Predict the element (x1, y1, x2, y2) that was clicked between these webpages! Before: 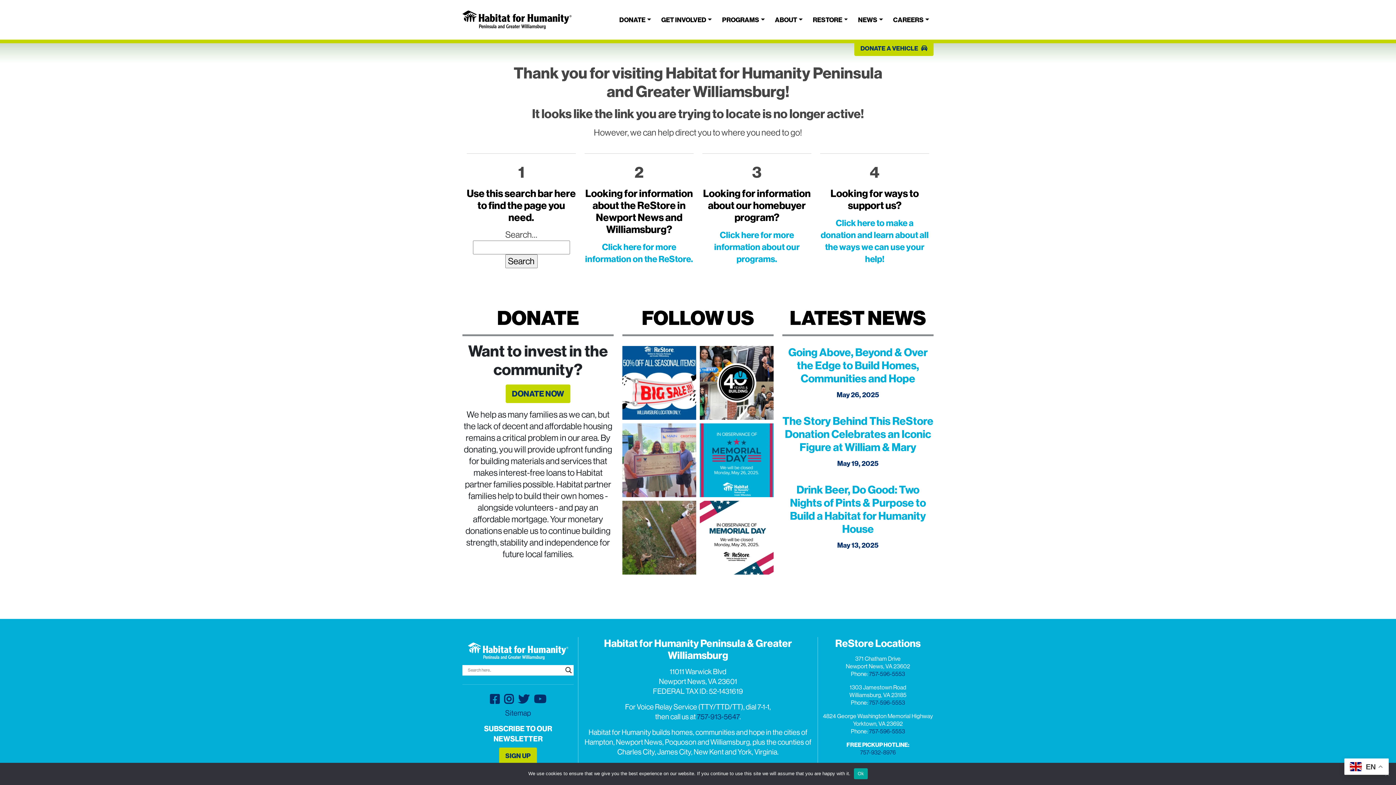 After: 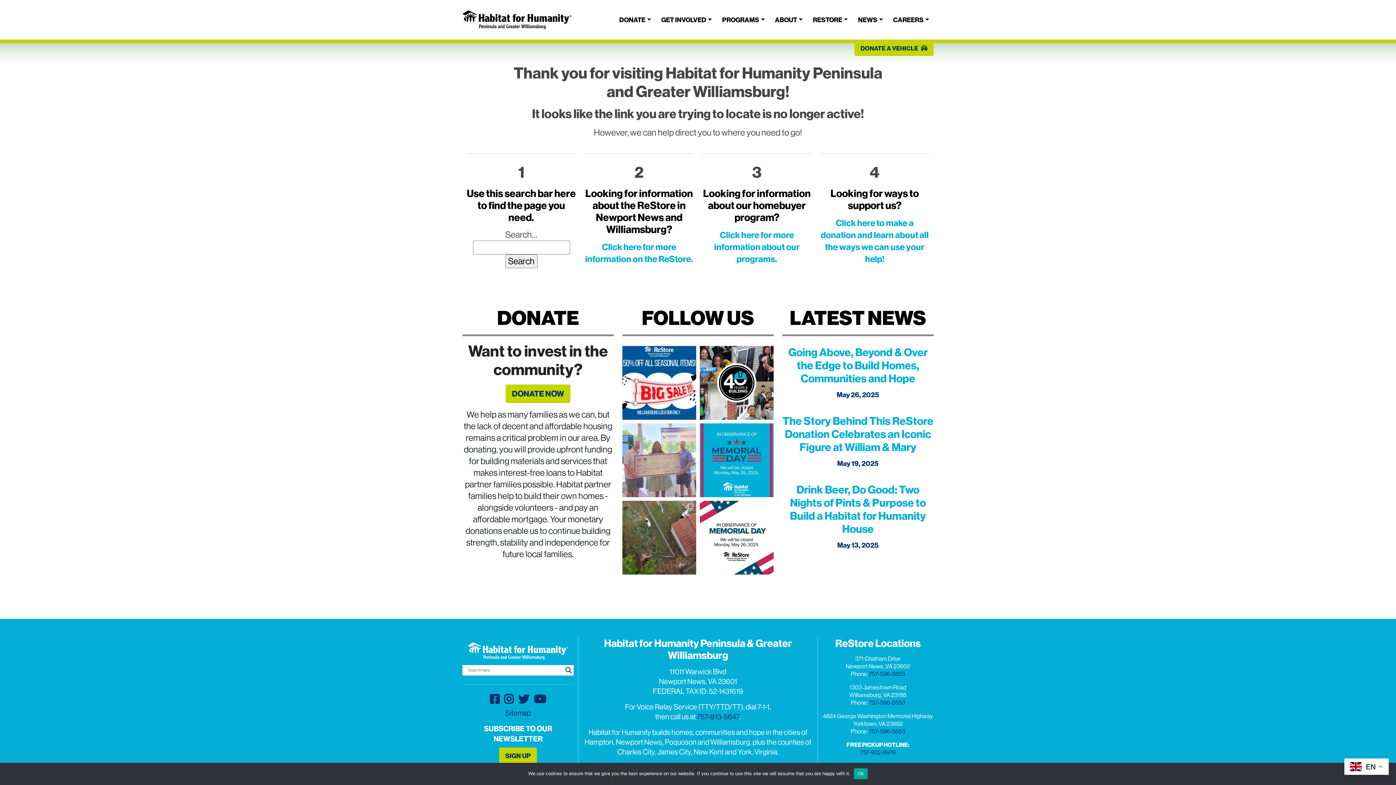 Action: label:  Check this out! We are honored to be one of bbox: (622, 423, 696, 497)